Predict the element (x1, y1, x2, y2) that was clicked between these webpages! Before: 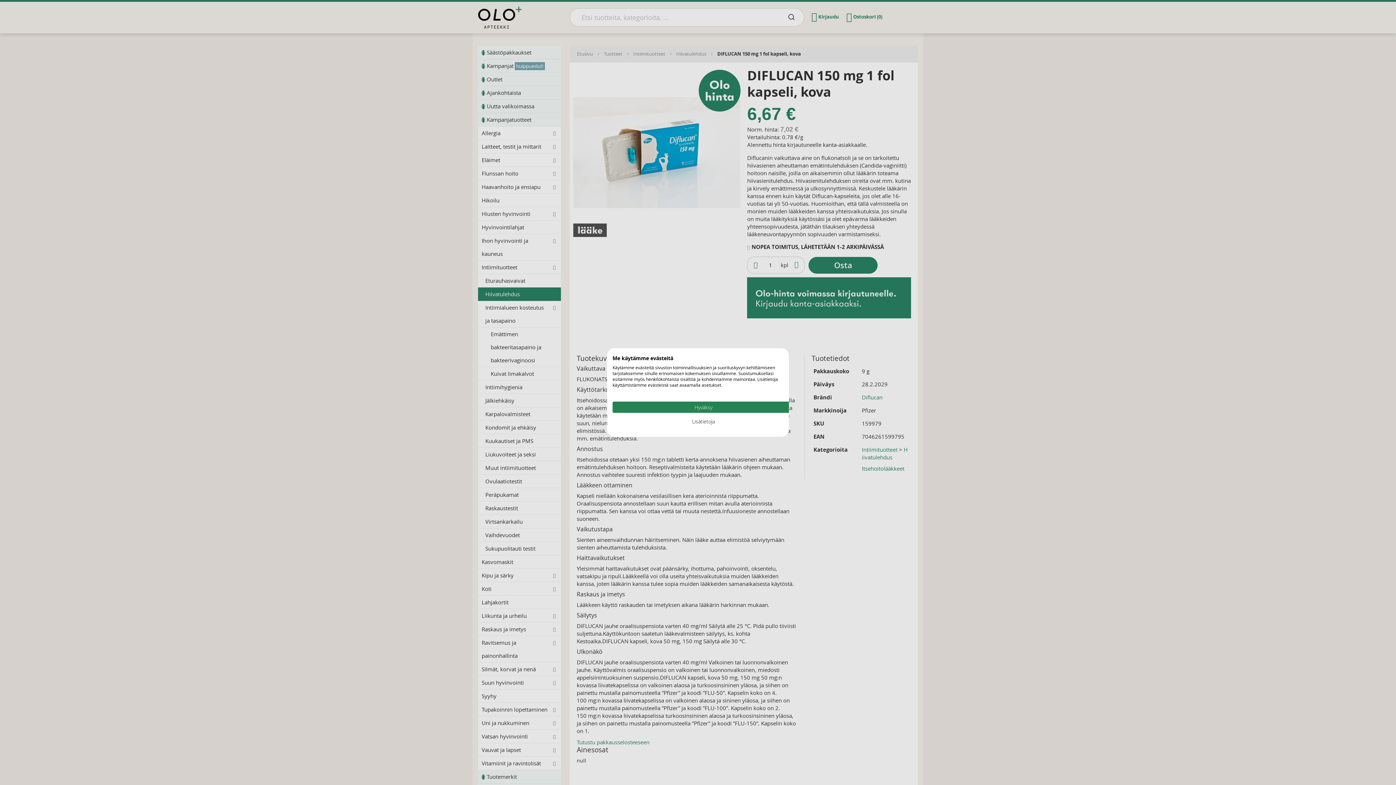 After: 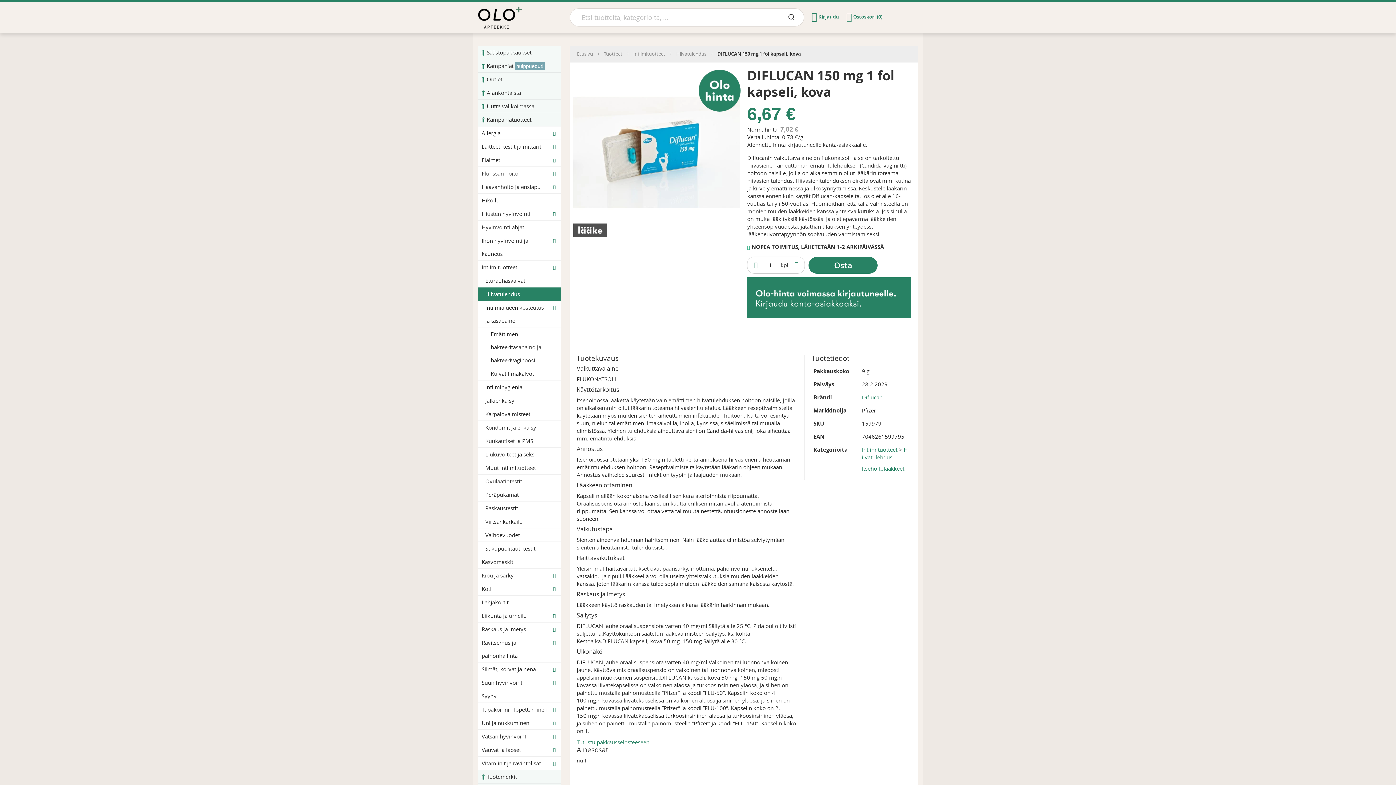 Action: label: Hyväksy kaikki cookies bbox: (612, 401, 794, 413)